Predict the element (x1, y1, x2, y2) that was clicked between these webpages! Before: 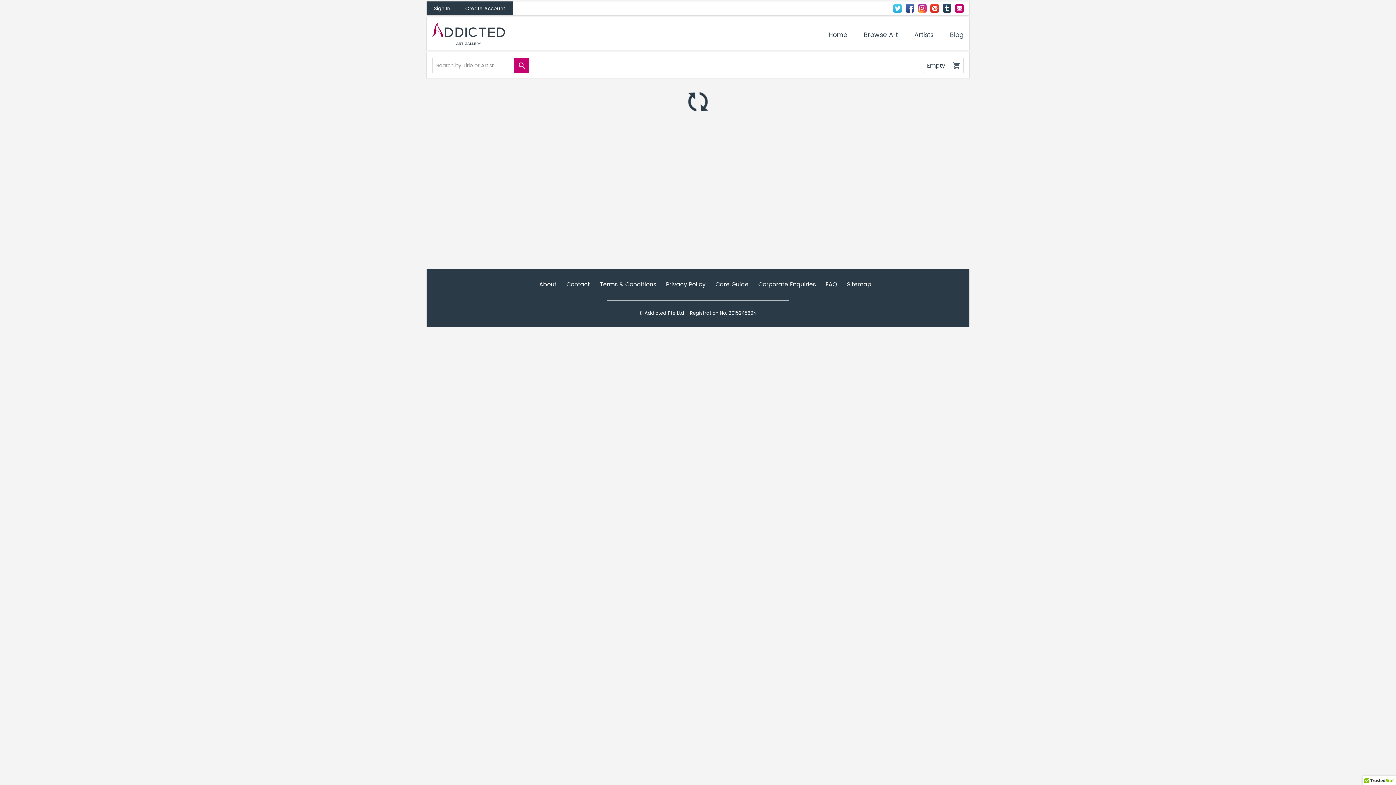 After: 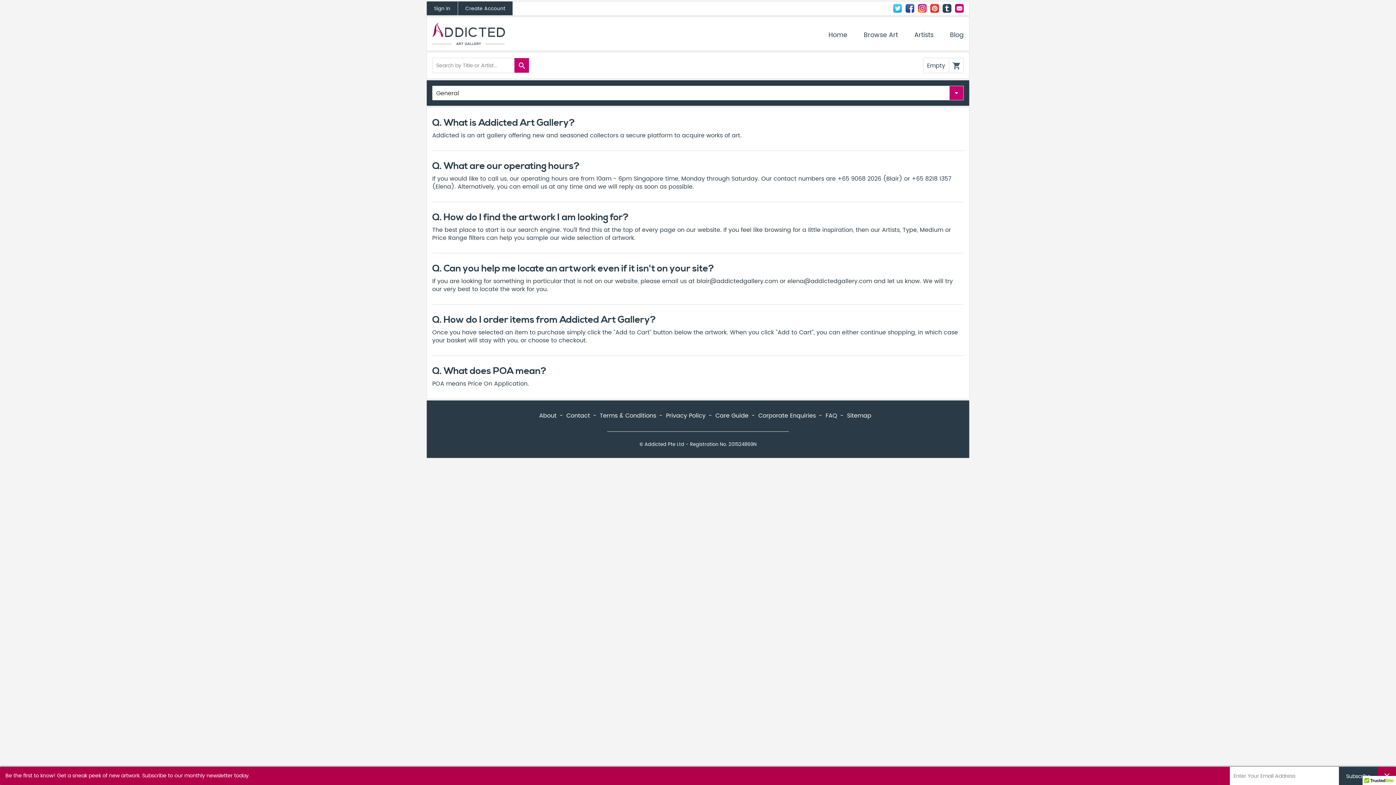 Action: label: FAQ bbox: (825, 379, 837, 388)